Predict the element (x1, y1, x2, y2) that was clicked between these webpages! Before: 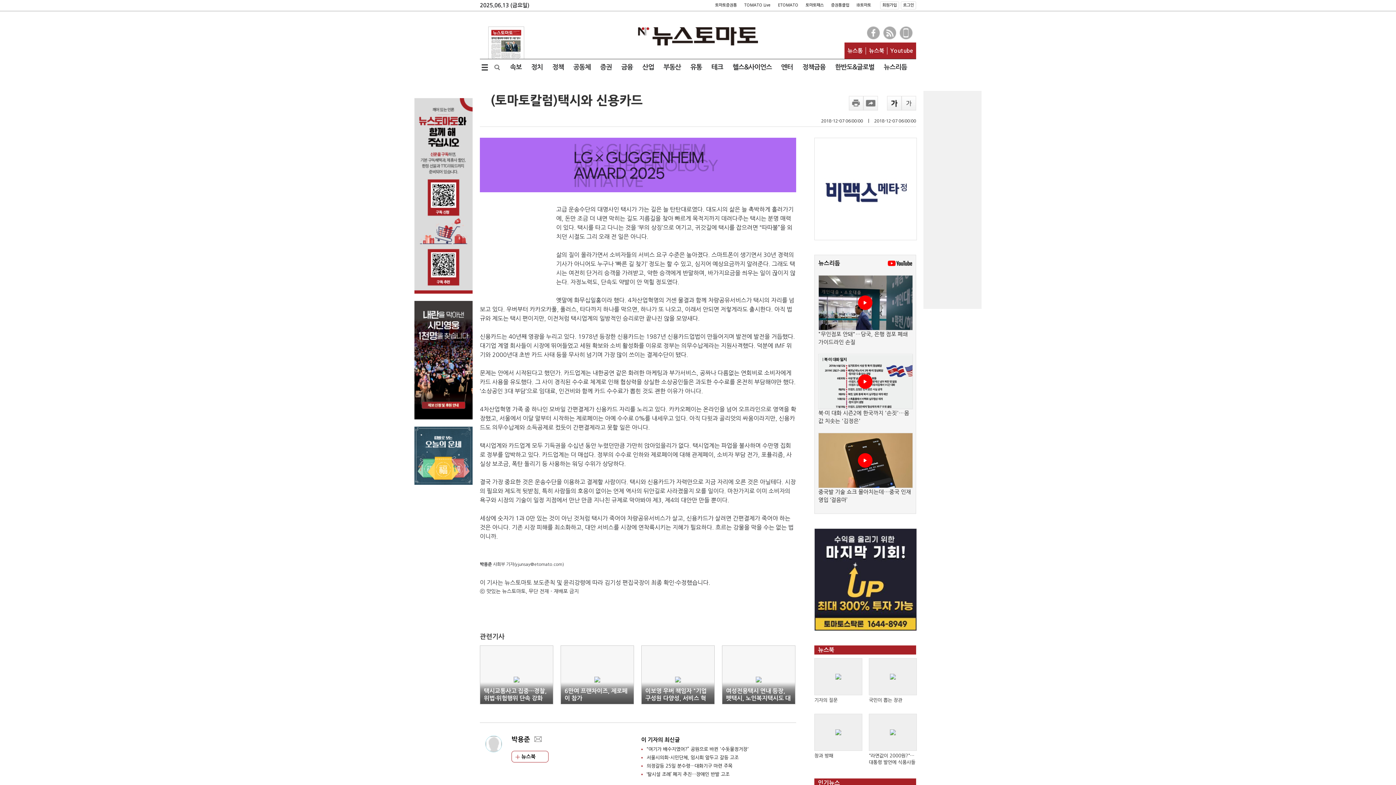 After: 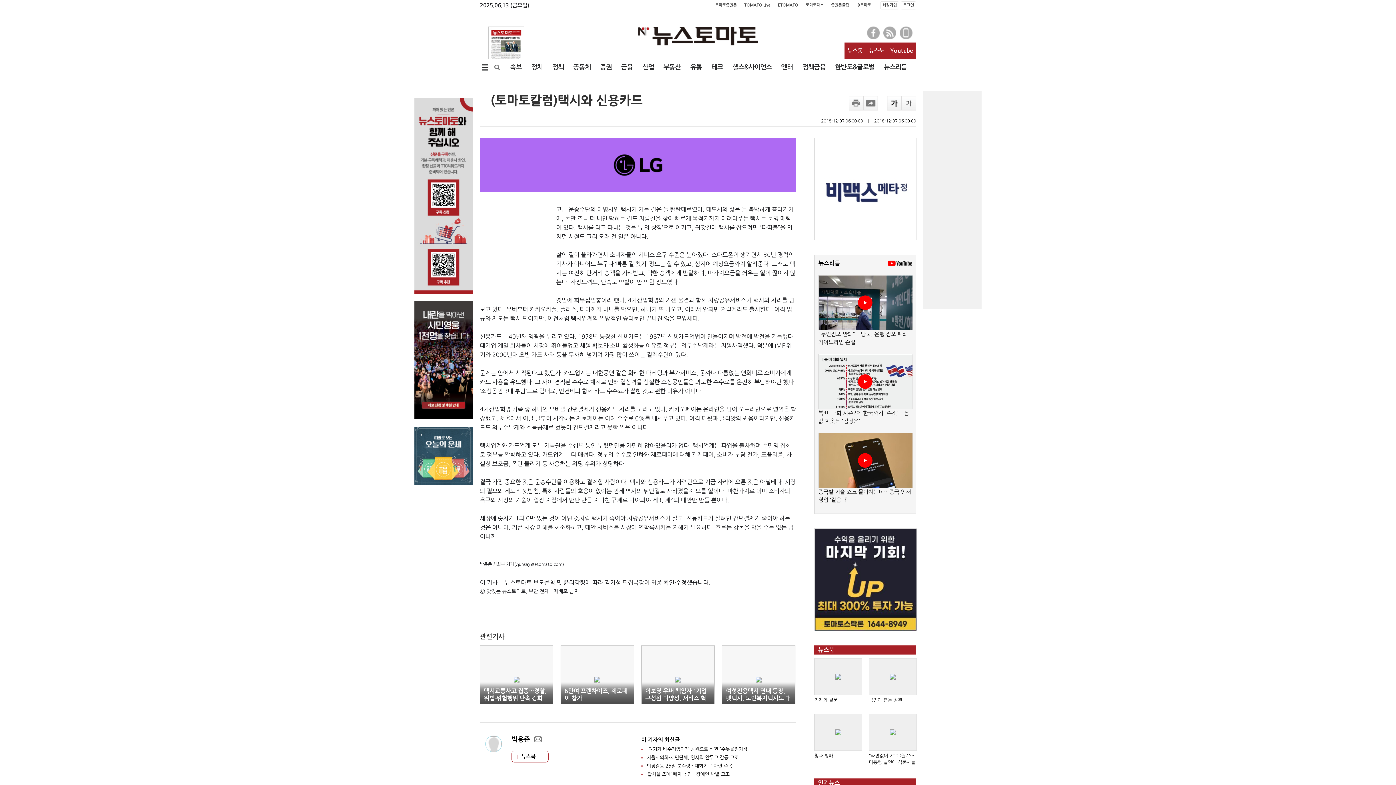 Action: label:  뉴스북 bbox: (515, 754, 535, 759)